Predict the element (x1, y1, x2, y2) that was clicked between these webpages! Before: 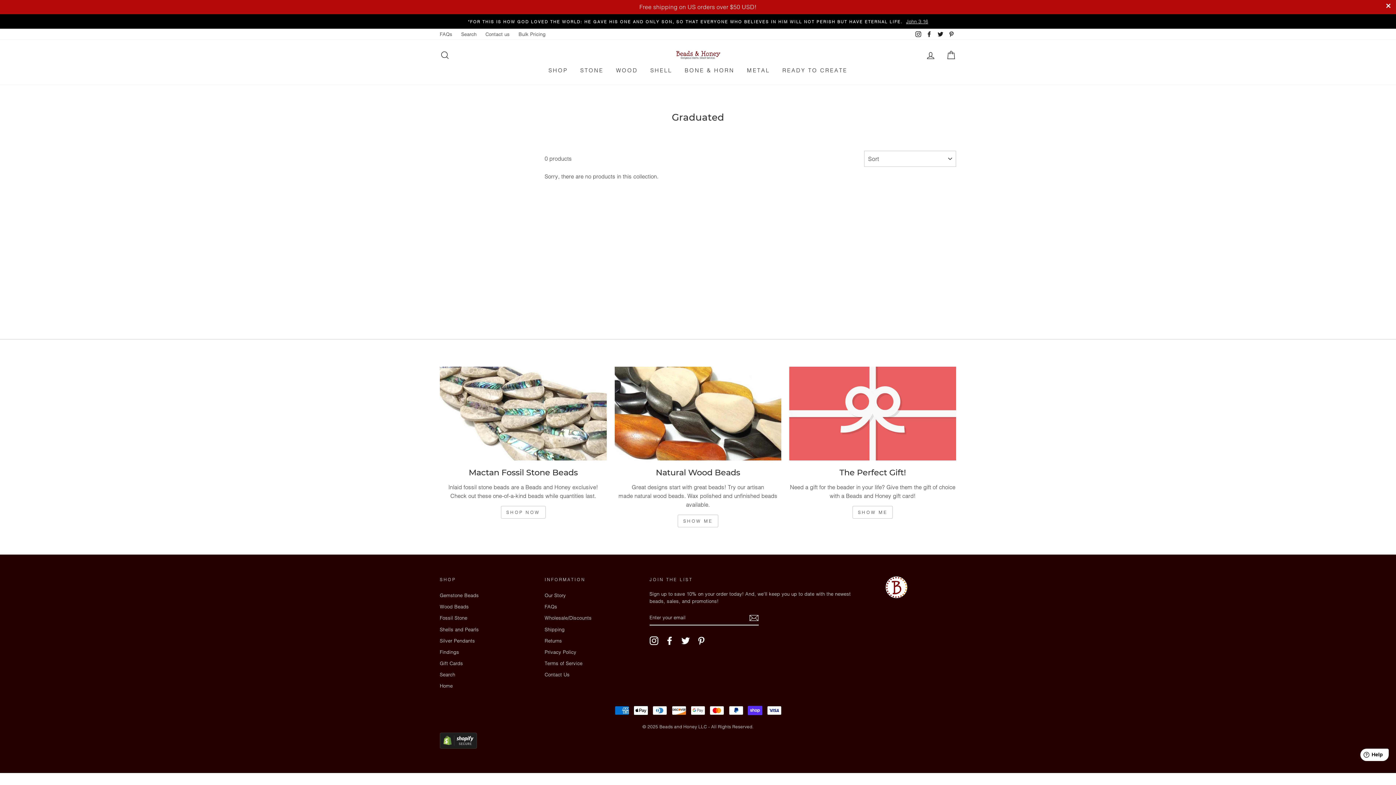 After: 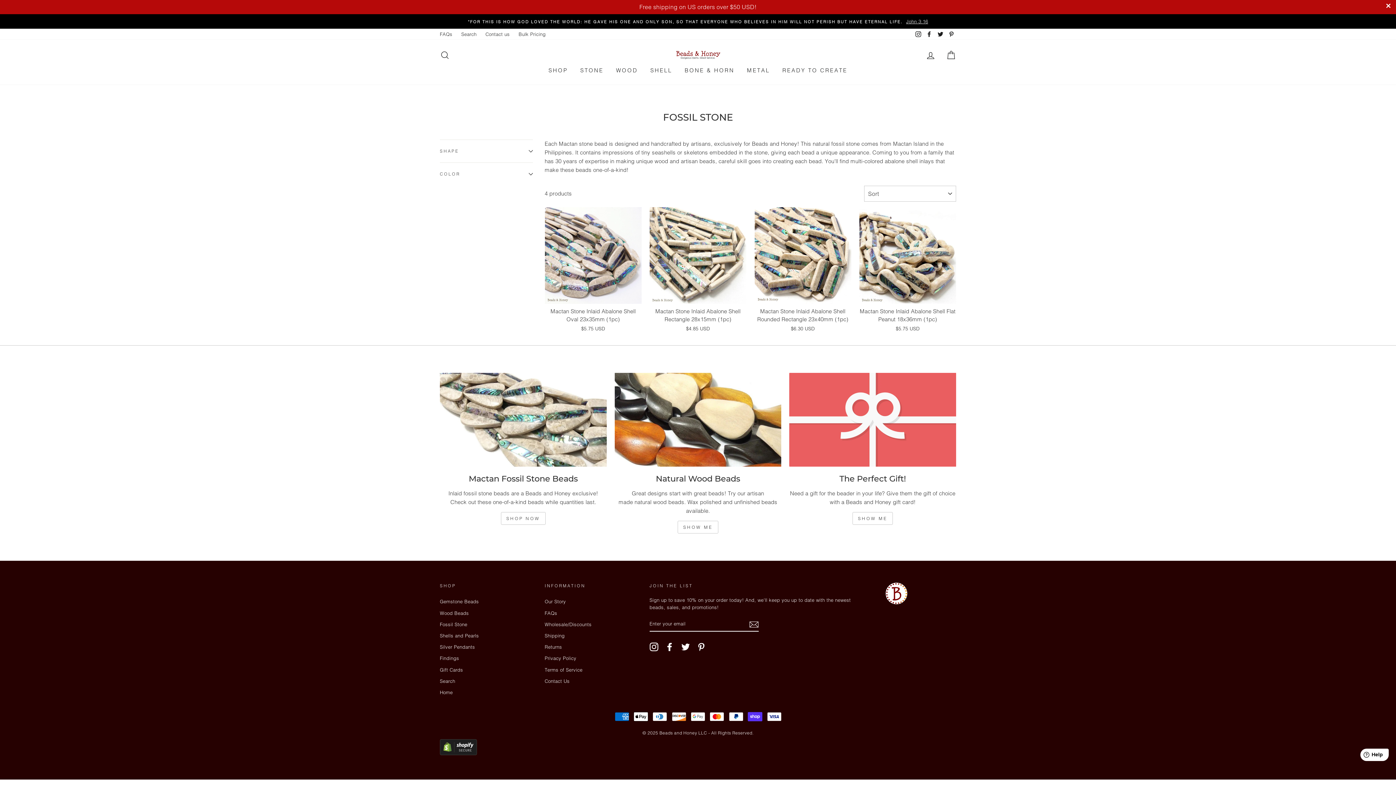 Action: bbox: (440, 613, 467, 623) label: Fossil Stone